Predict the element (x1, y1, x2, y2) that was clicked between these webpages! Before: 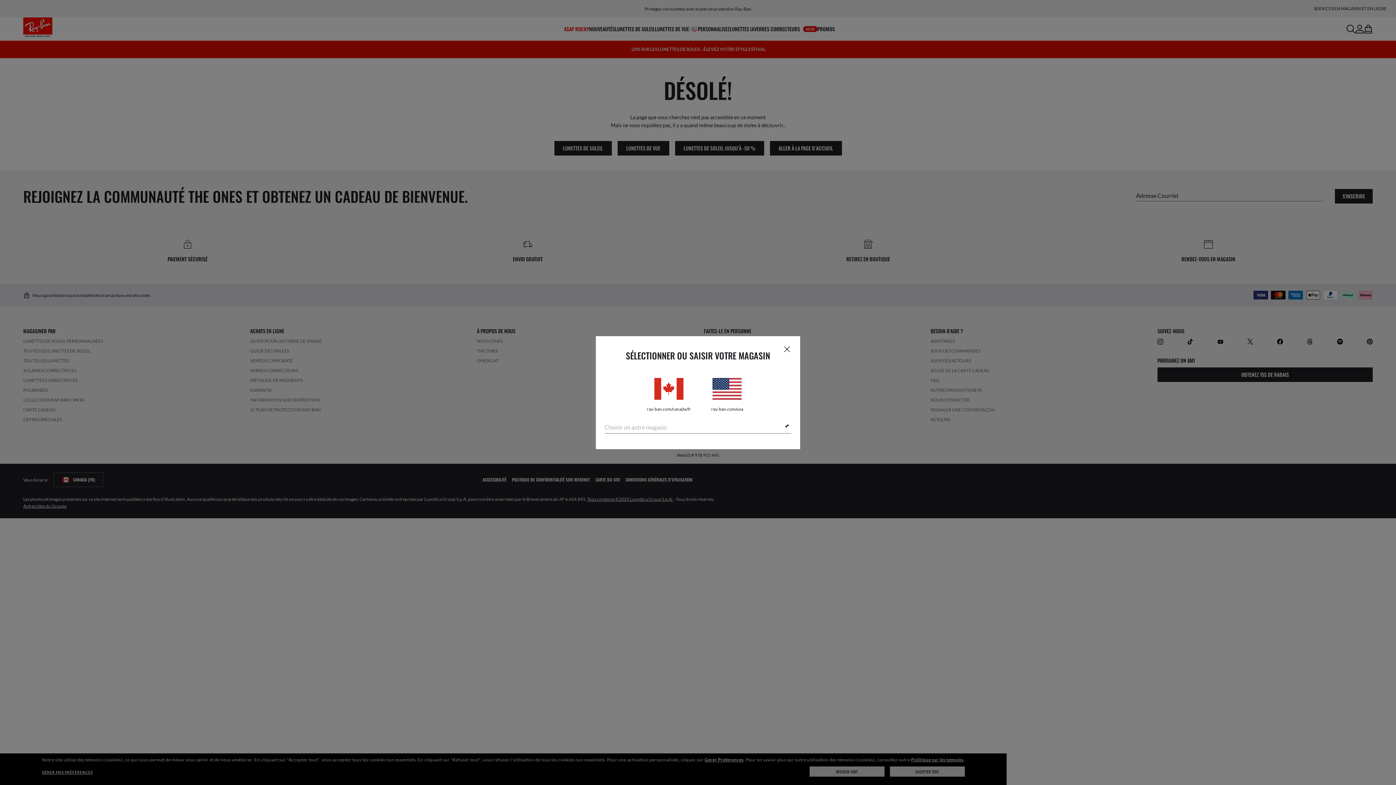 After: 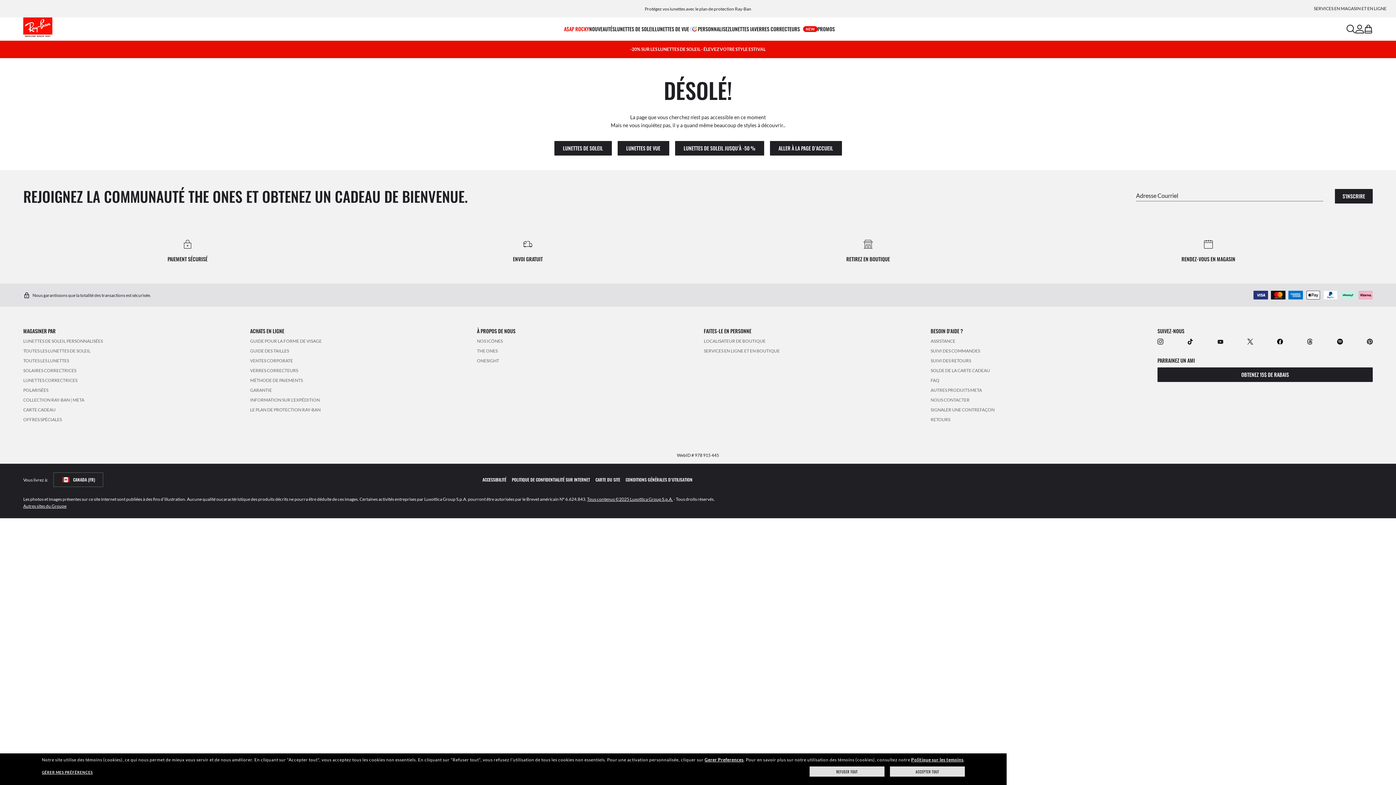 Action: label: Canada (FR)
ray-ban.com/canada/fr bbox: (647, 378, 691, 411)